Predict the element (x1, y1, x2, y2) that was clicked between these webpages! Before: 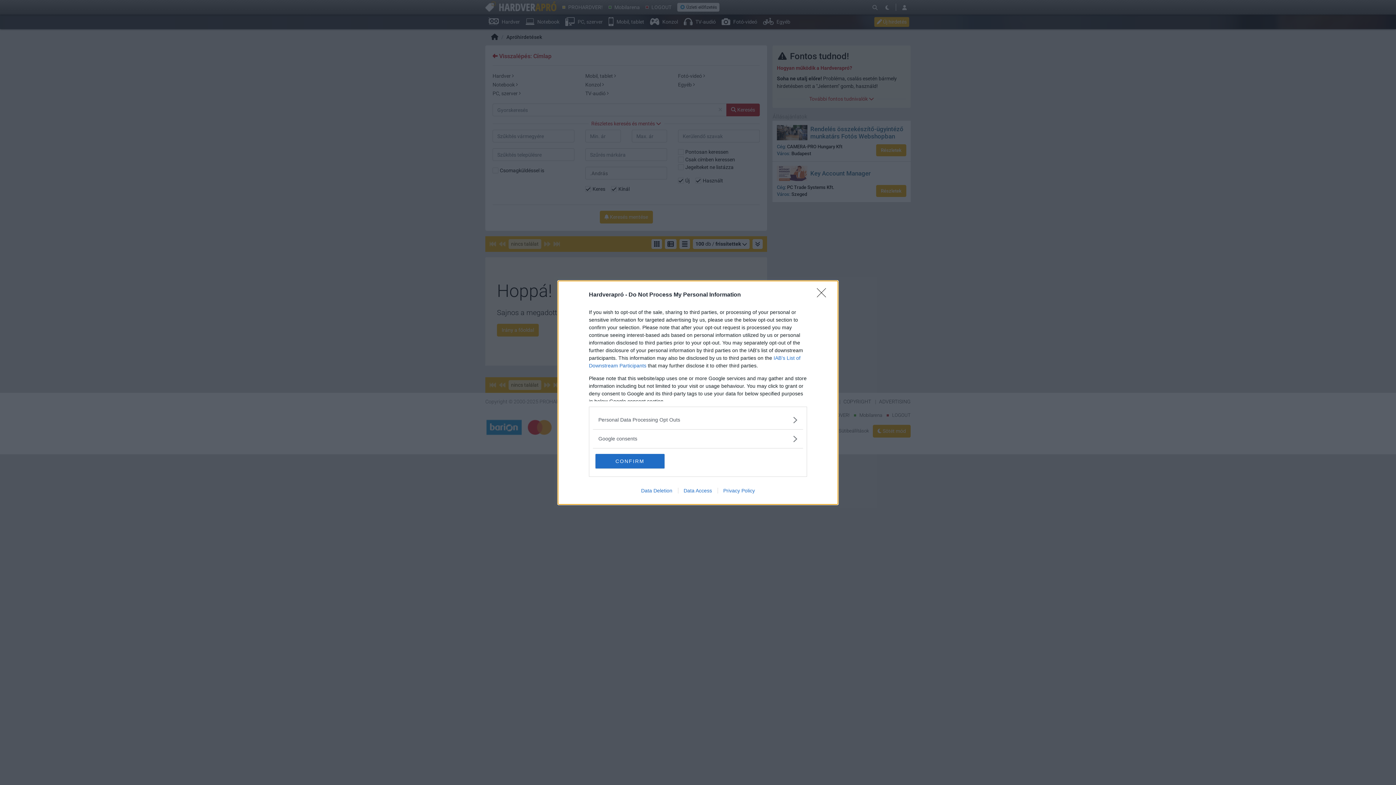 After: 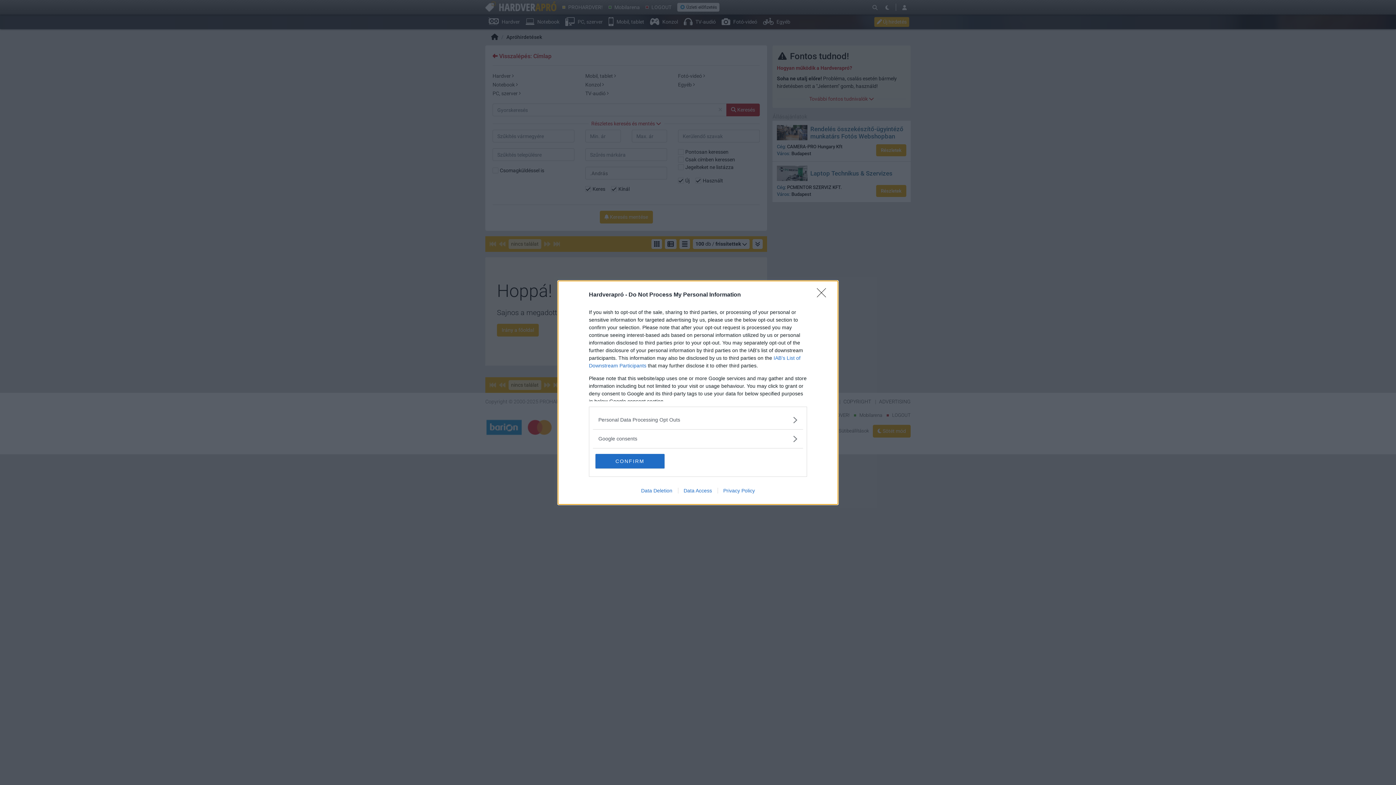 Action: label: Data Deletion bbox: (635, 487, 678, 493)